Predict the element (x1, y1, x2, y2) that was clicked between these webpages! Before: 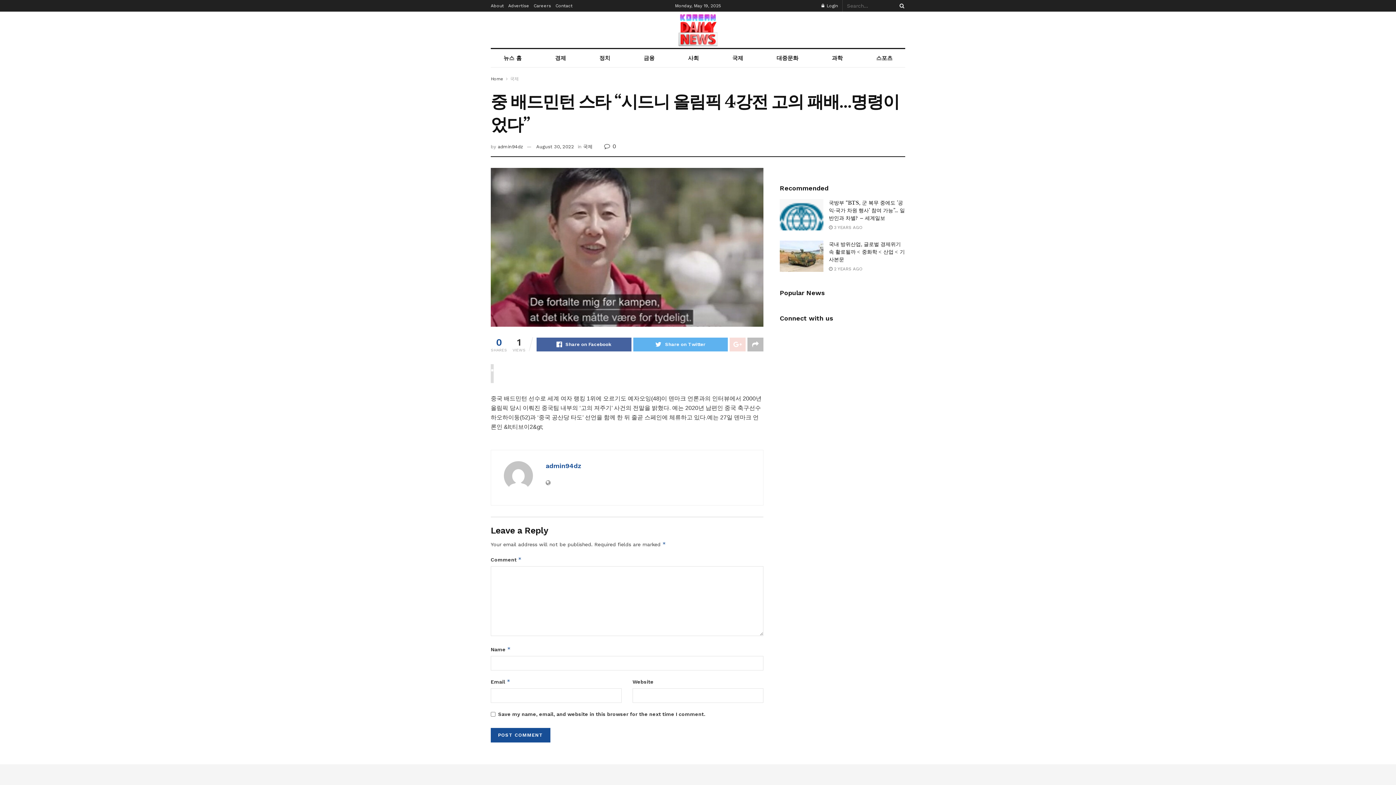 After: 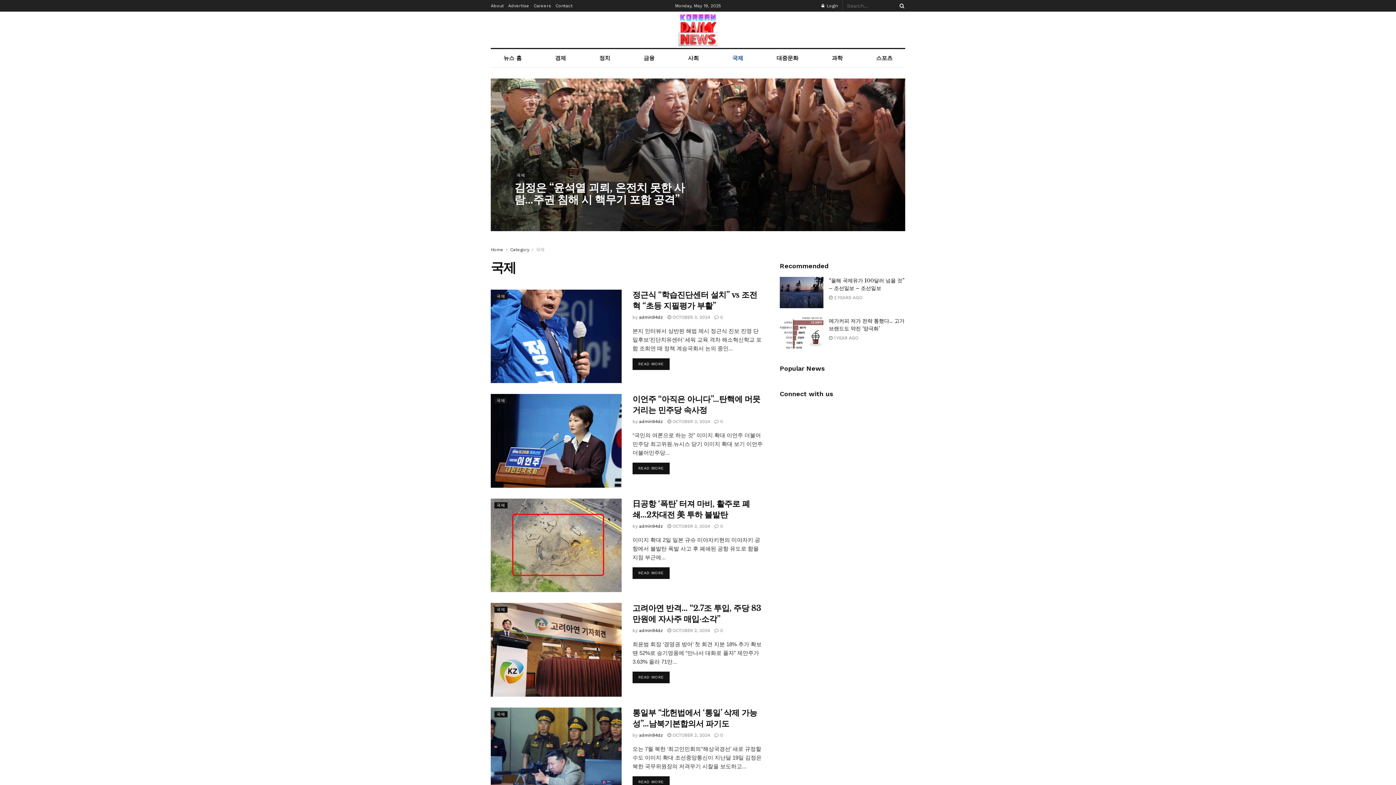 Action: label: 국제 bbox: (510, 76, 518, 81)